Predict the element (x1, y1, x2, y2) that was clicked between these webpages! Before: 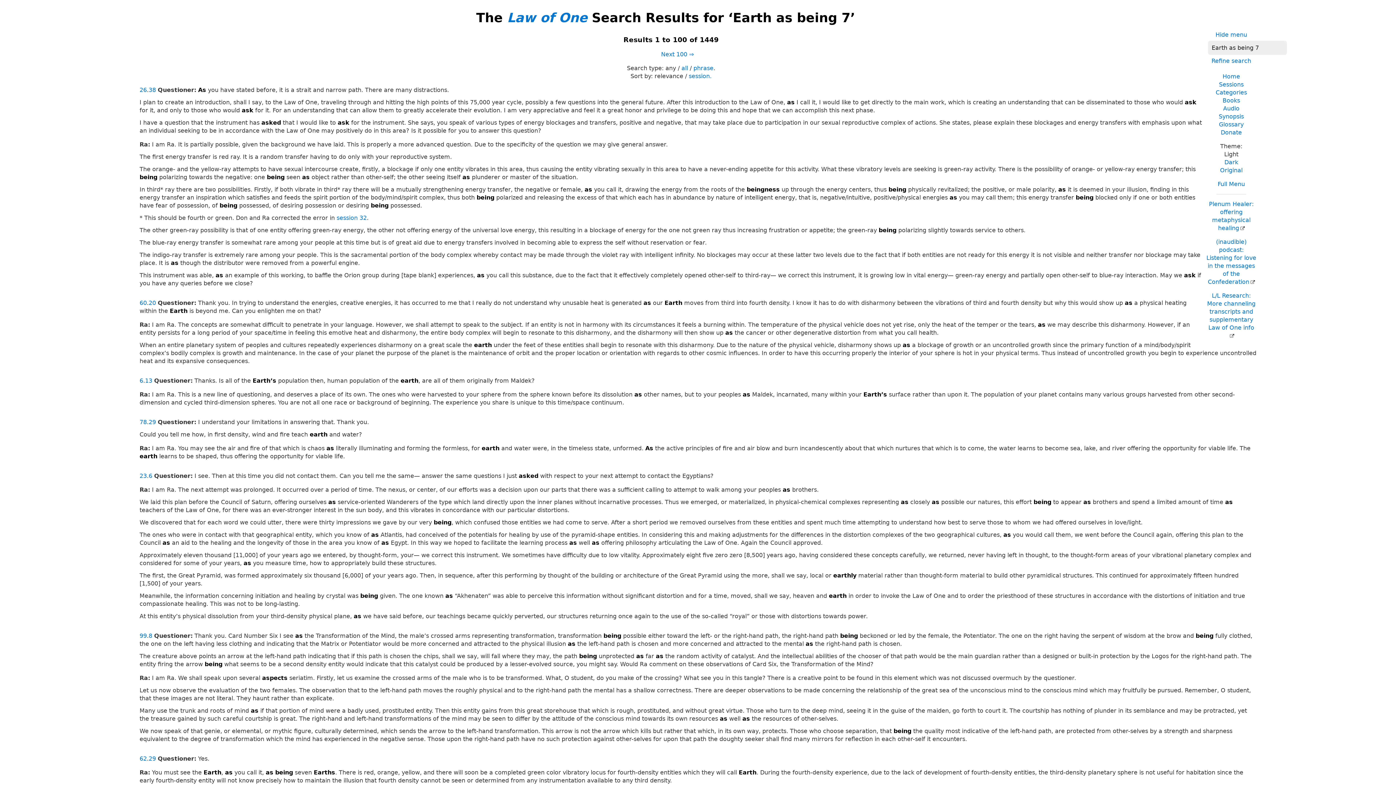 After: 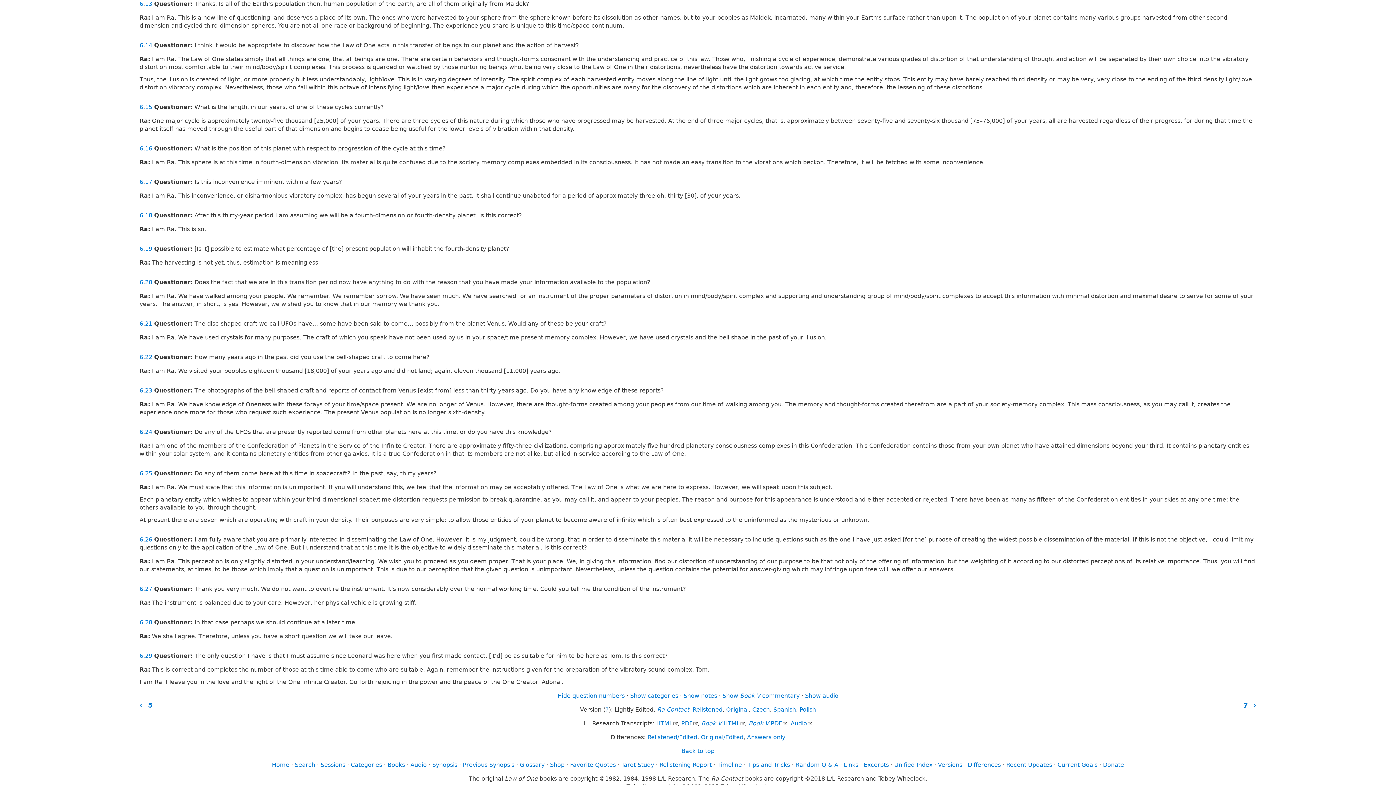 Action: bbox: (145, 377, 152, 384) label: 13